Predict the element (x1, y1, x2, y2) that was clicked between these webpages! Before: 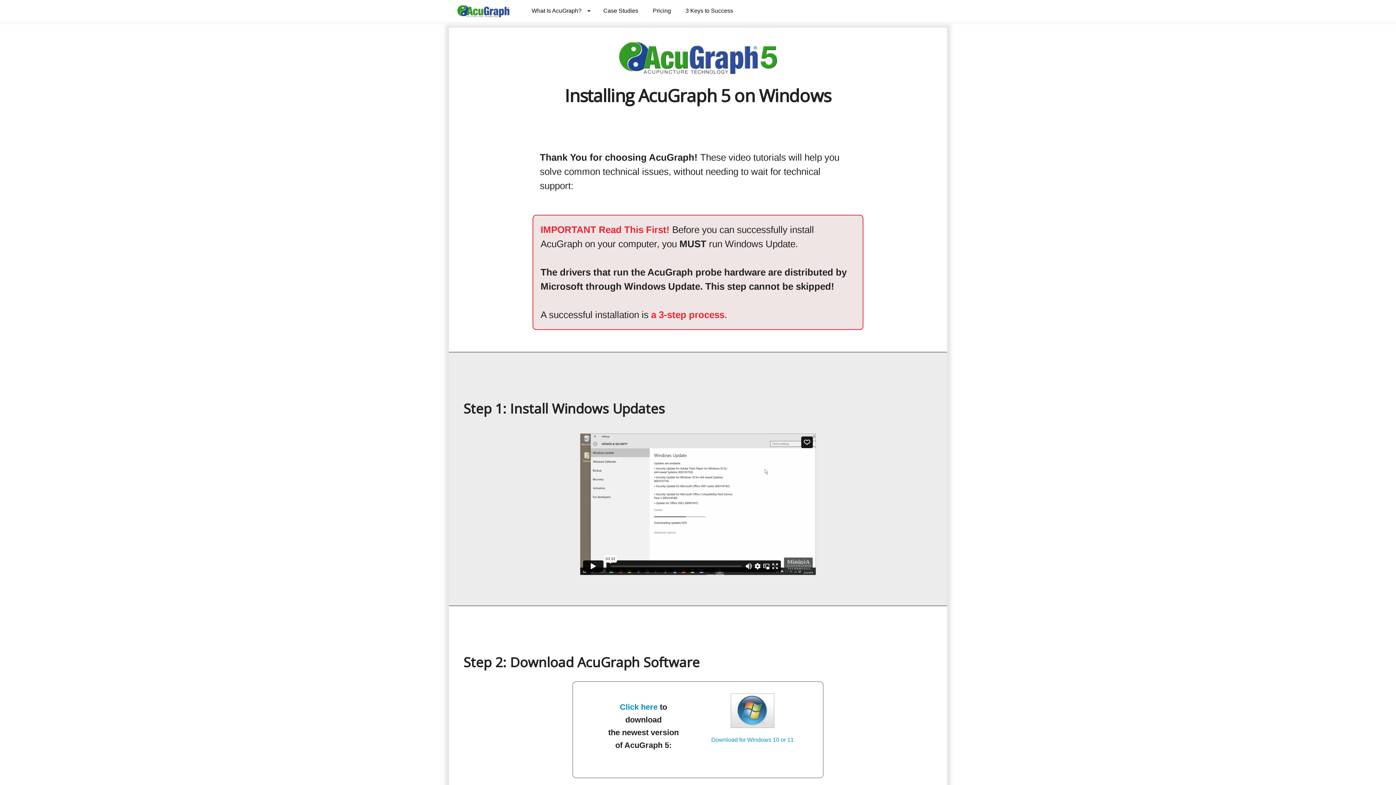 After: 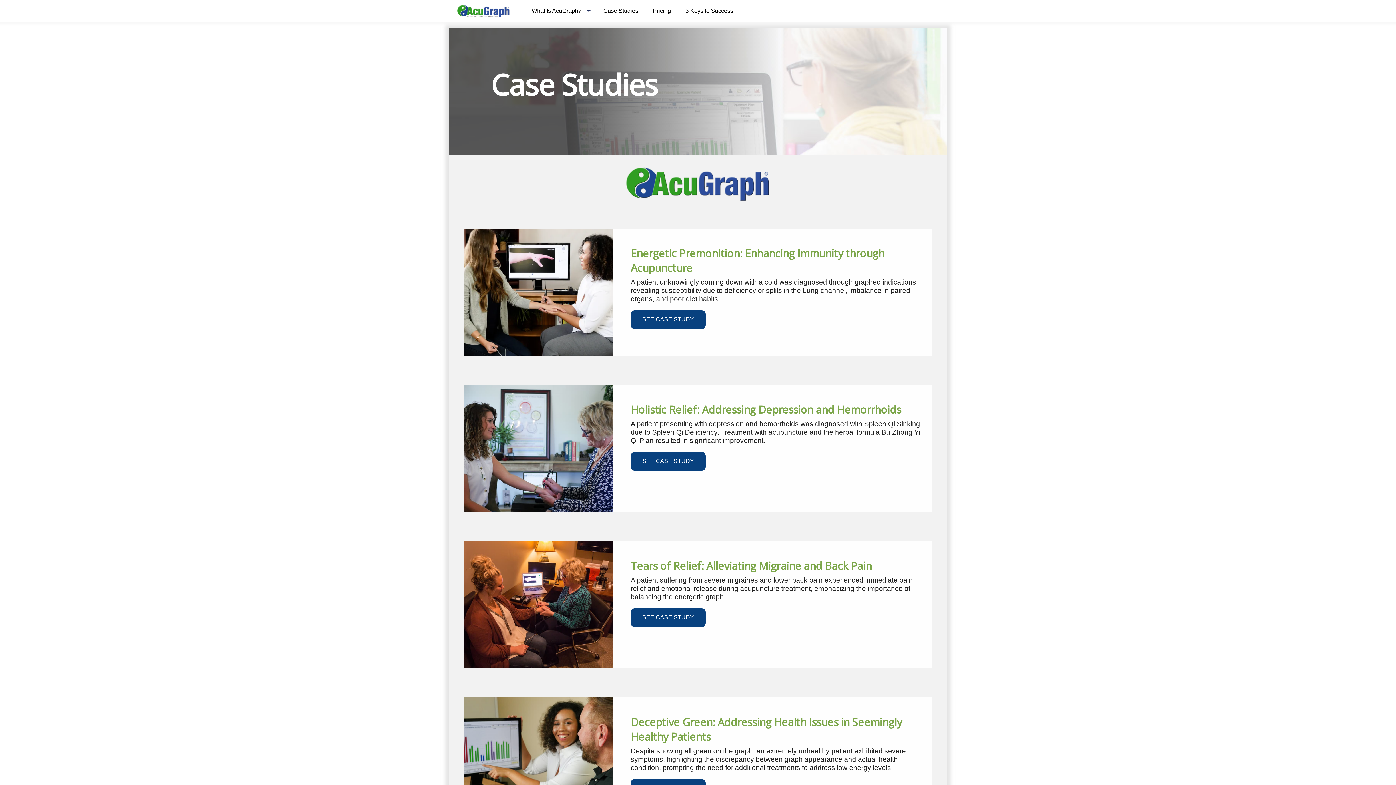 Action: label: Case Studies bbox: (596, 0, 645, 21)